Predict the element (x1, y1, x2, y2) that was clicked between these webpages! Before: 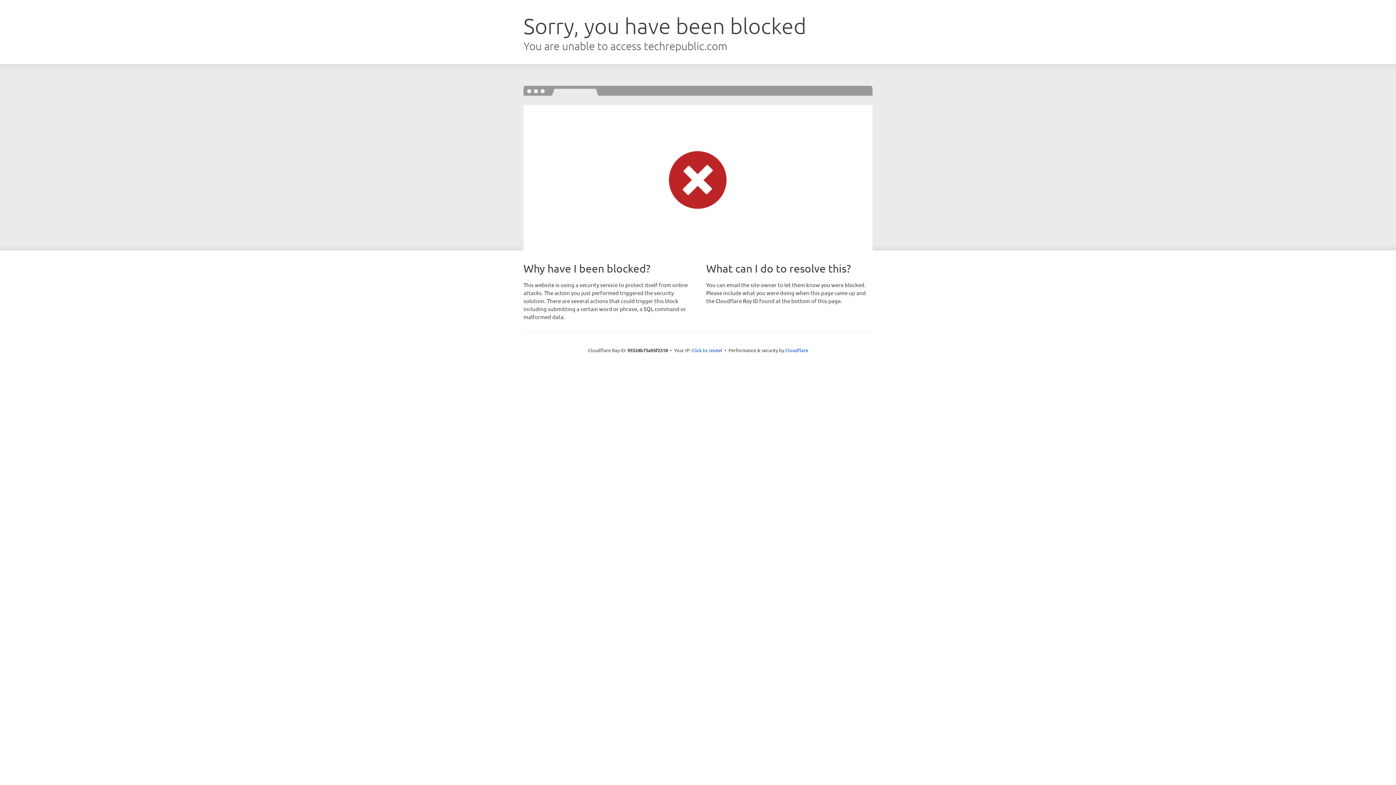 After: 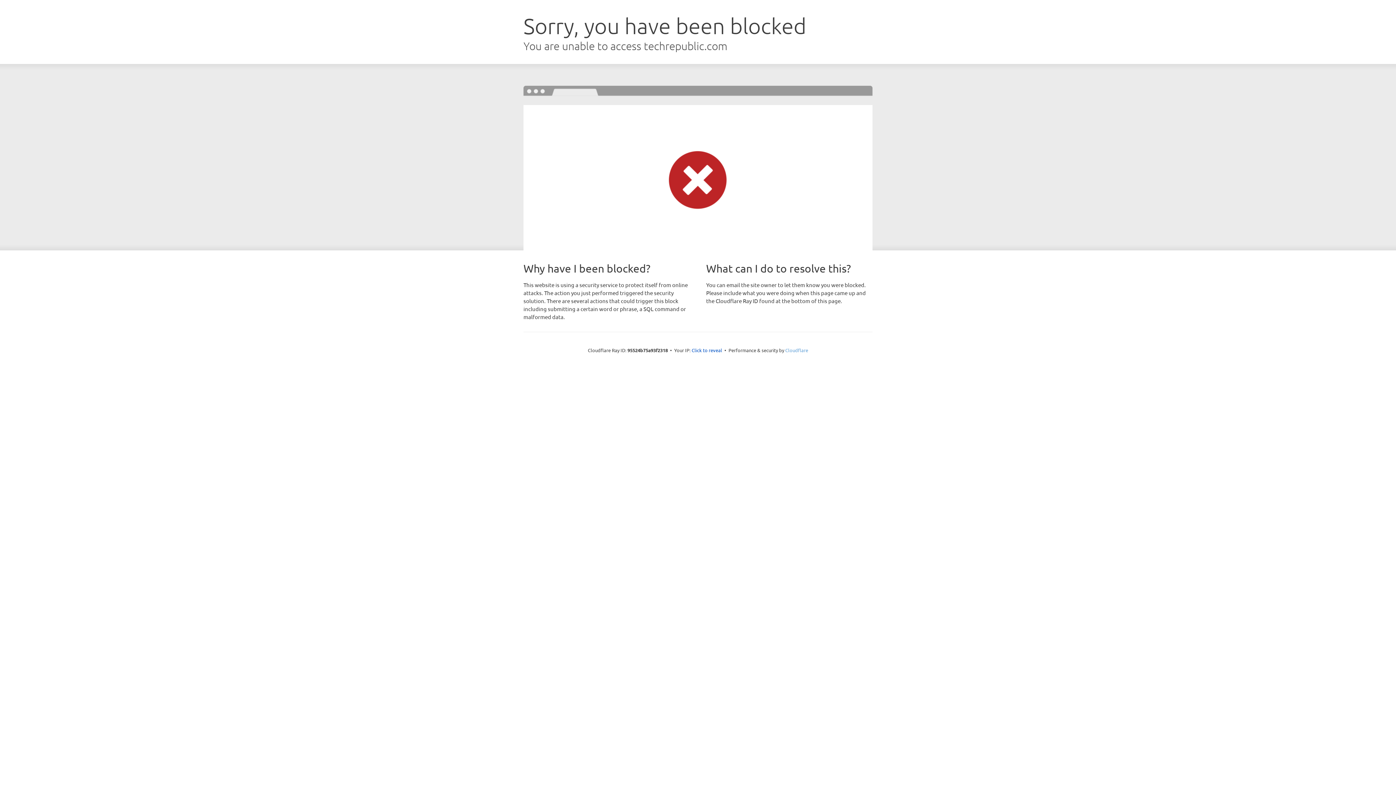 Action: bbox: (785, 347, 808, 353) label: Cloudflare